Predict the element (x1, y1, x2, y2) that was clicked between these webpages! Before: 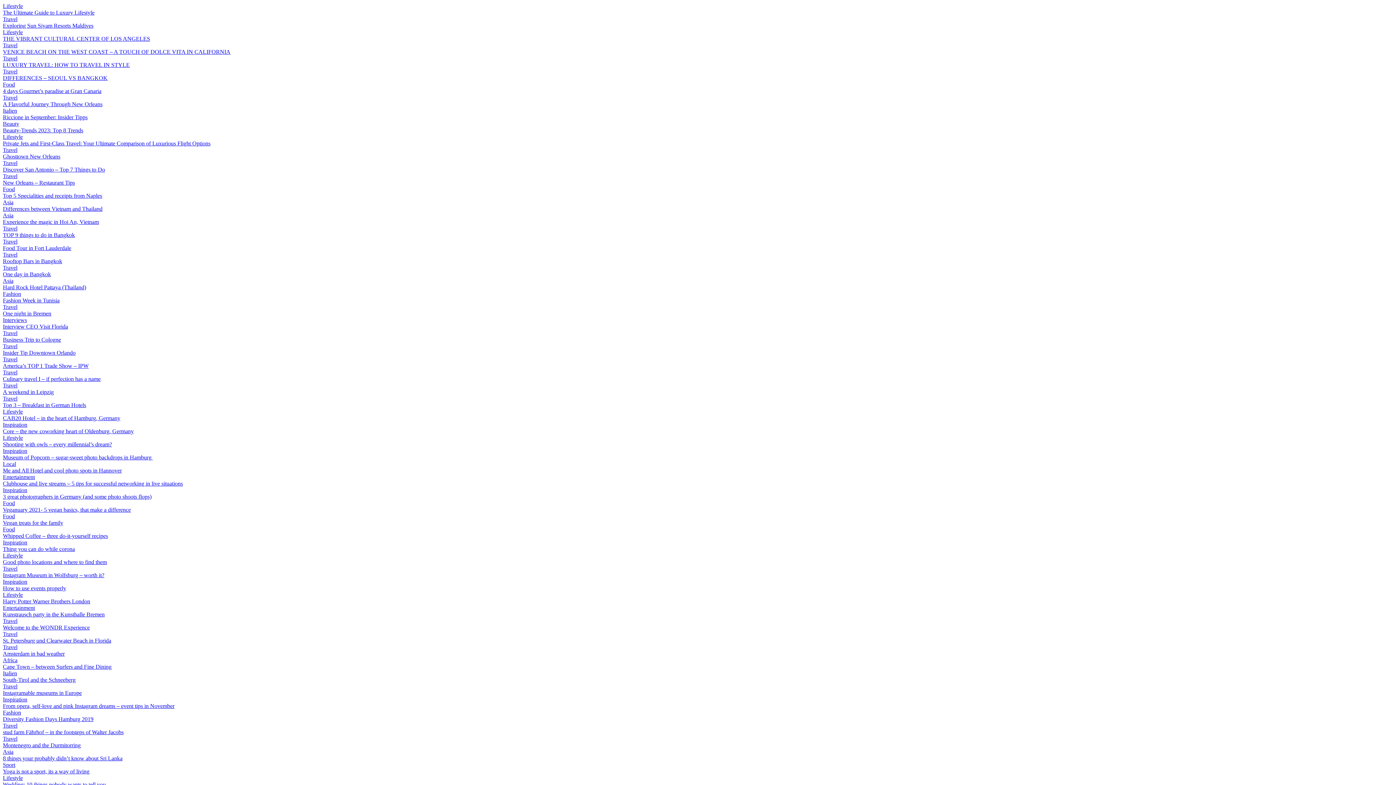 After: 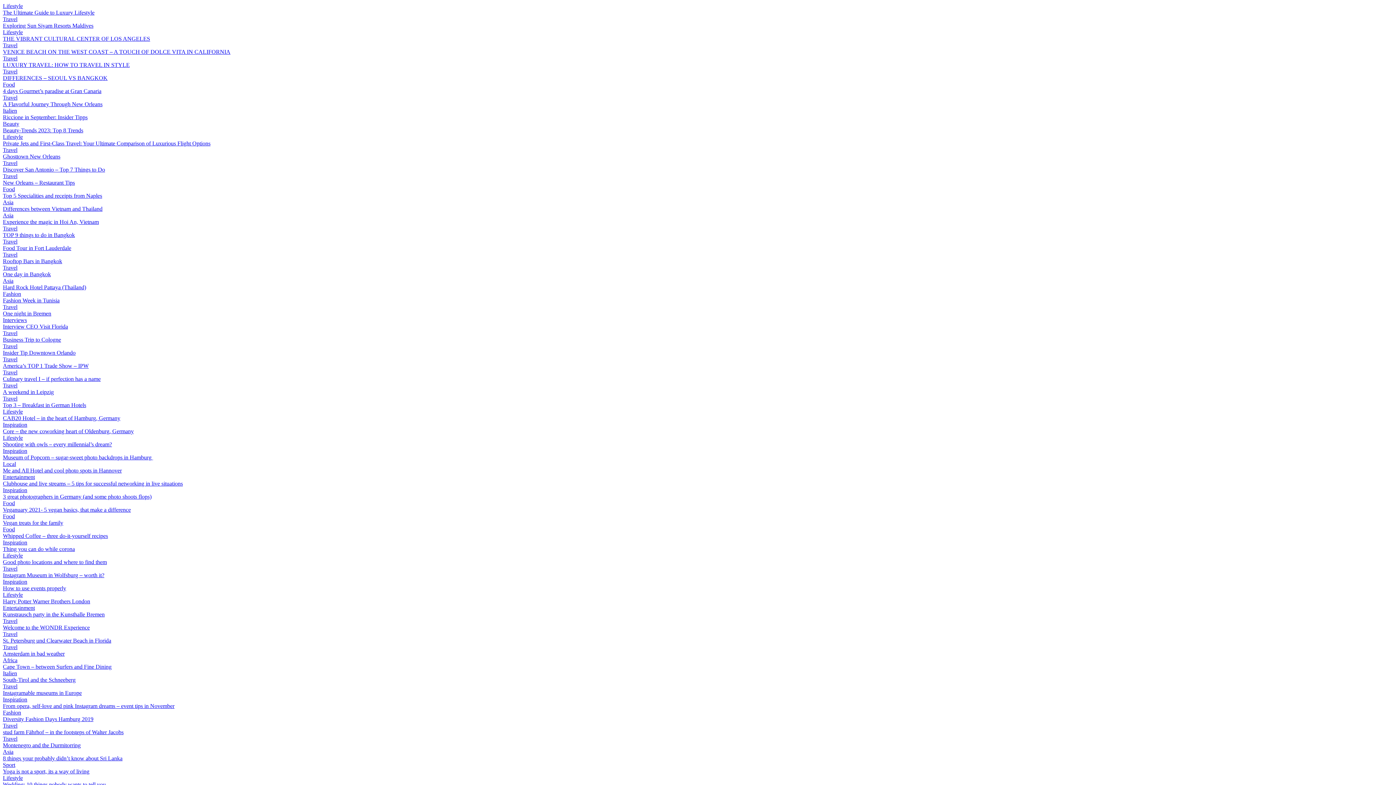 Action: label: Lifestyle bbox: (2, 592, 22, 598)